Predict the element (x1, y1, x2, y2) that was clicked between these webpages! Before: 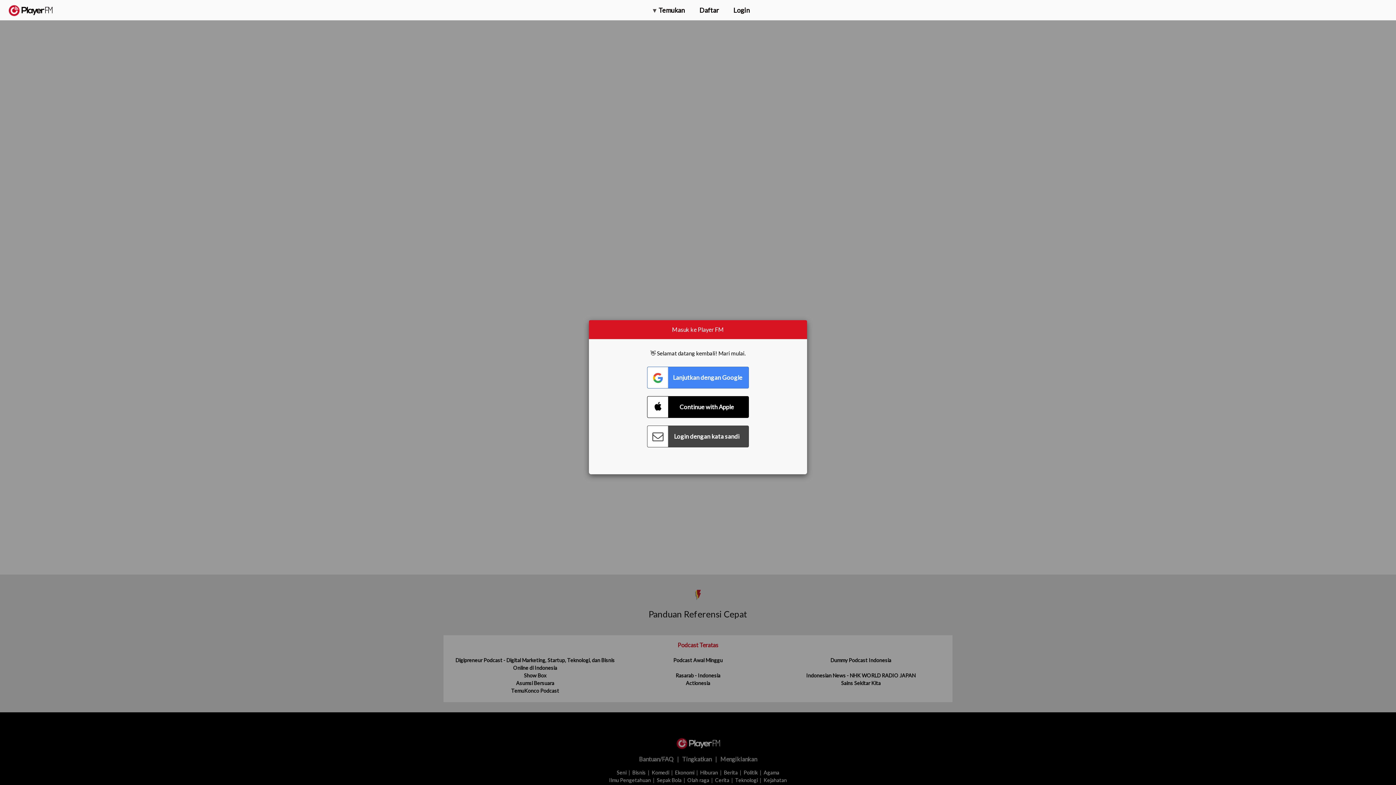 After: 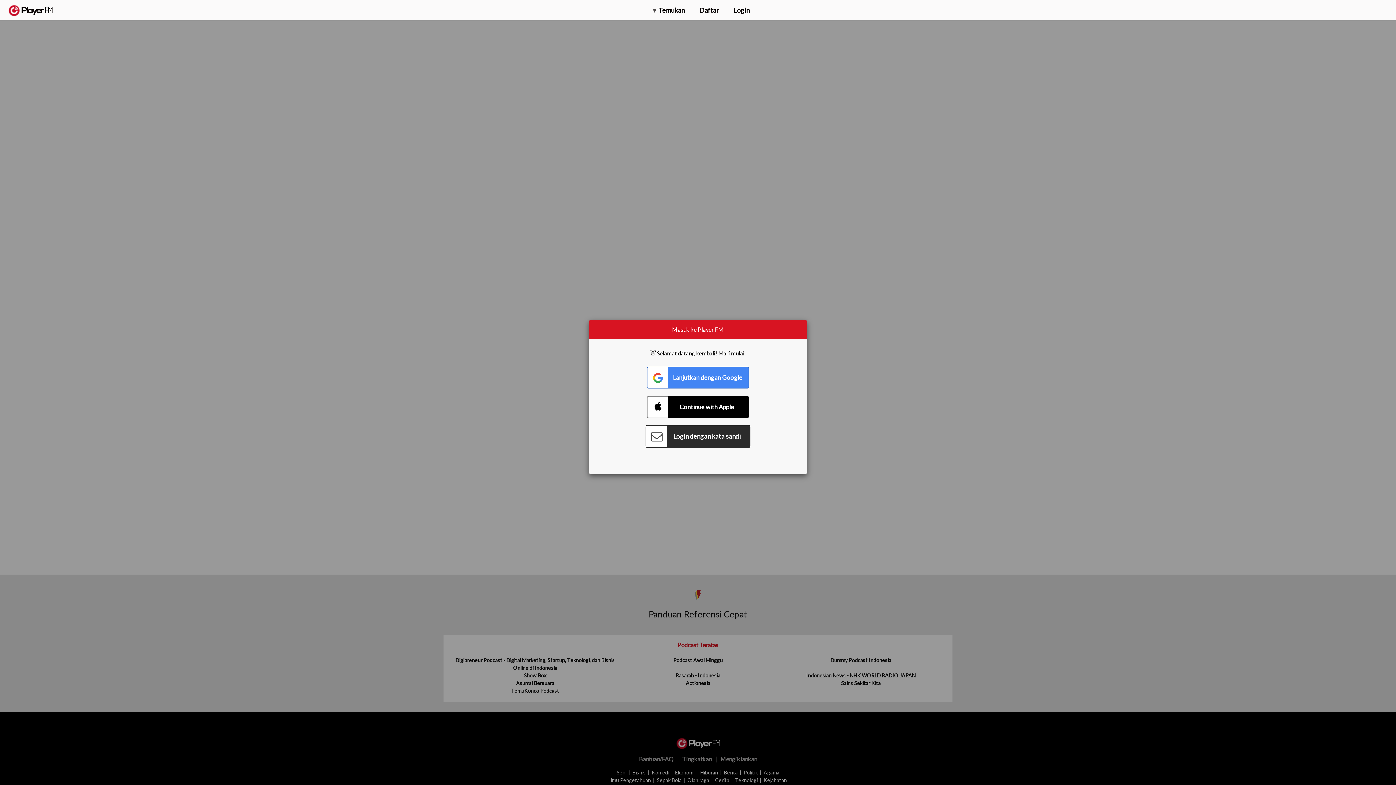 Action: bbox: (647, 425, 749, 447) label: Connect with Password